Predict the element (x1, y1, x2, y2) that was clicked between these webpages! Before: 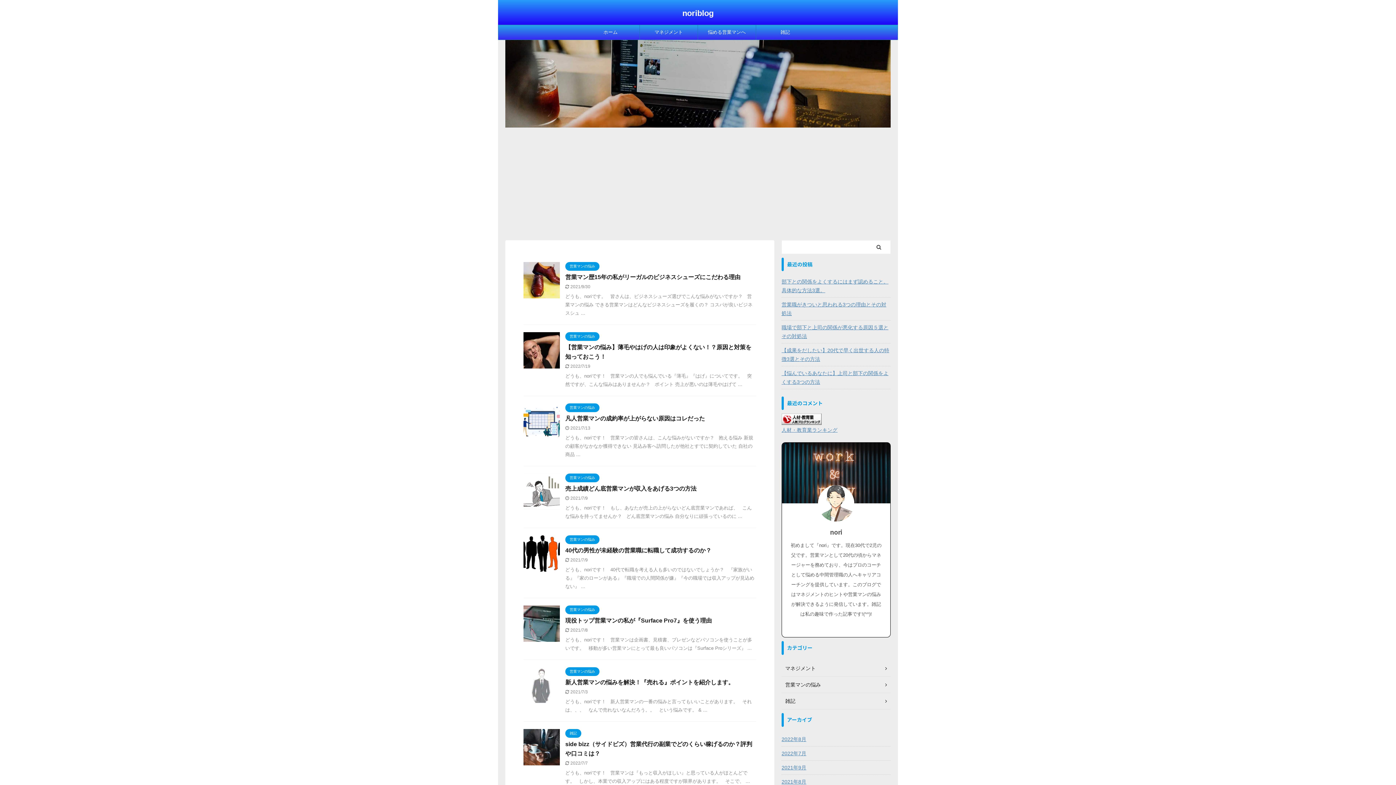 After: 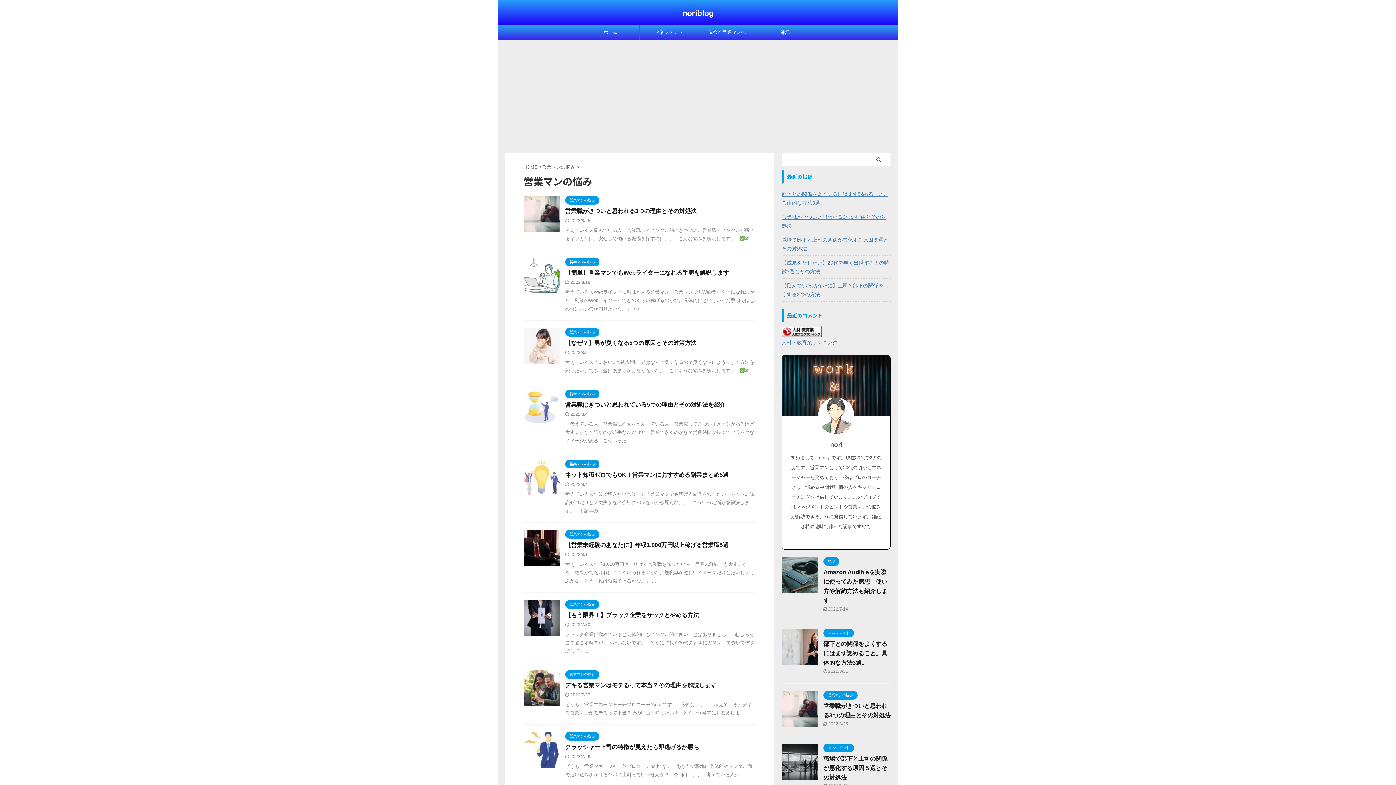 Action: bbox: (565, 333, 599, 338) label: 営業マンの悩み